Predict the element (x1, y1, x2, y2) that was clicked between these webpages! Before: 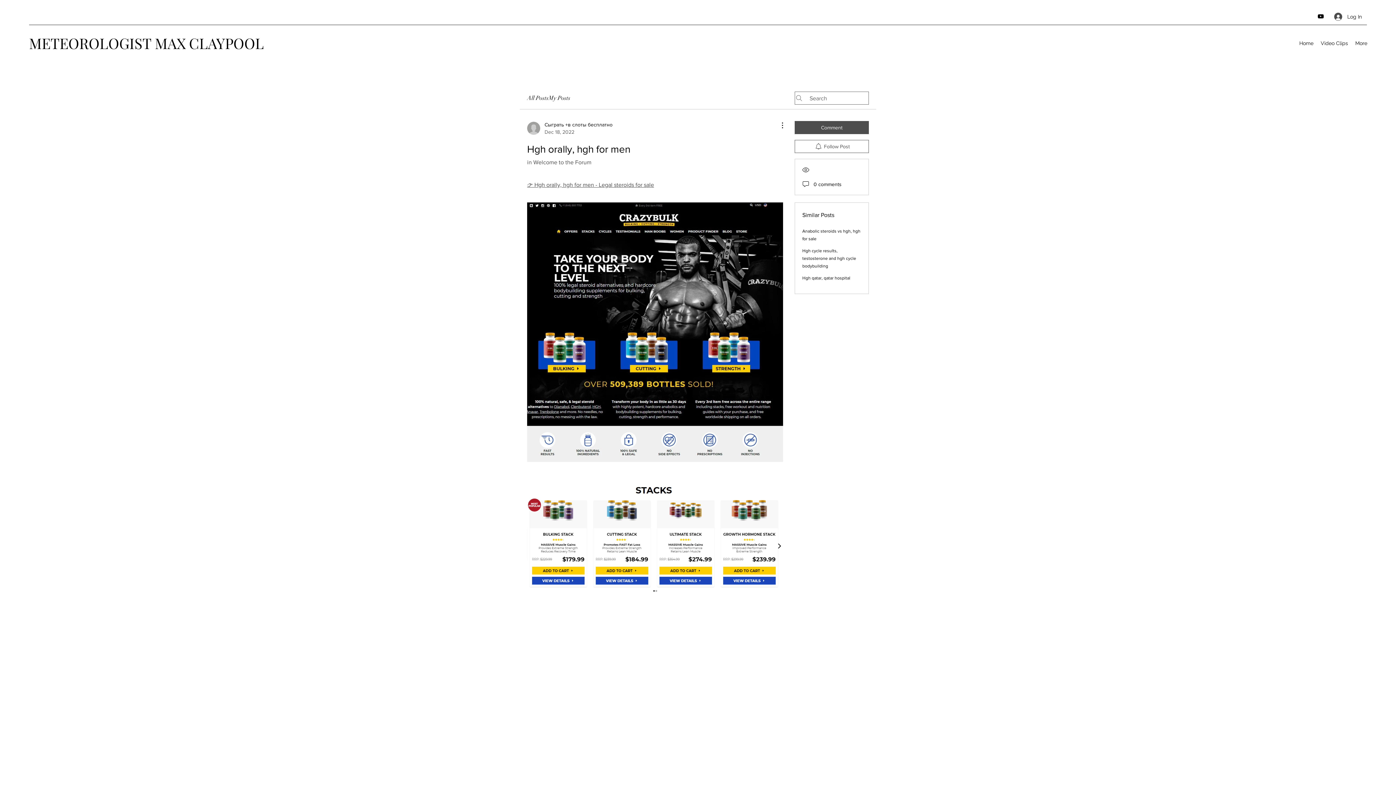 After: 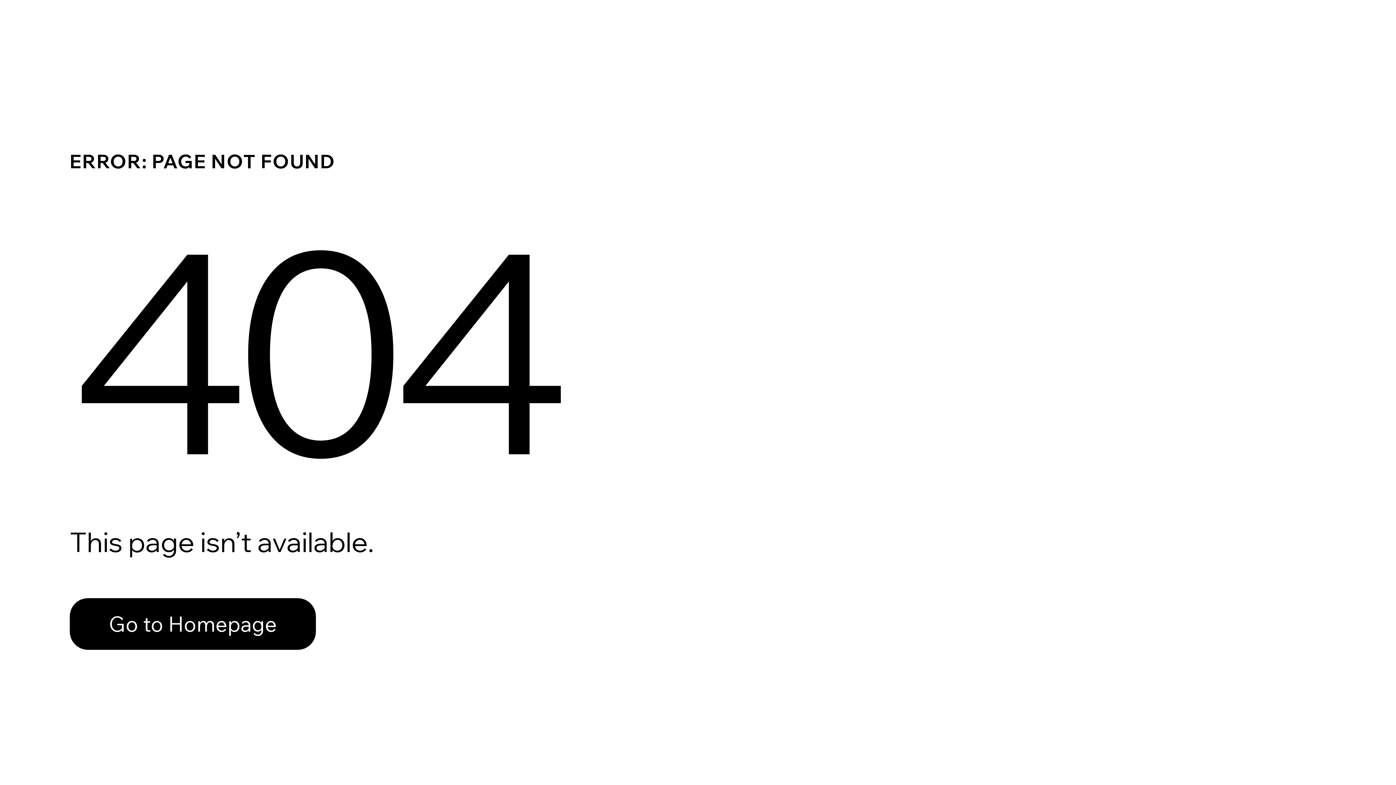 Action: bbox: (527, 121, 612, 135) label: Сыграть +в слоты бесплатно
Dec 18, 2022